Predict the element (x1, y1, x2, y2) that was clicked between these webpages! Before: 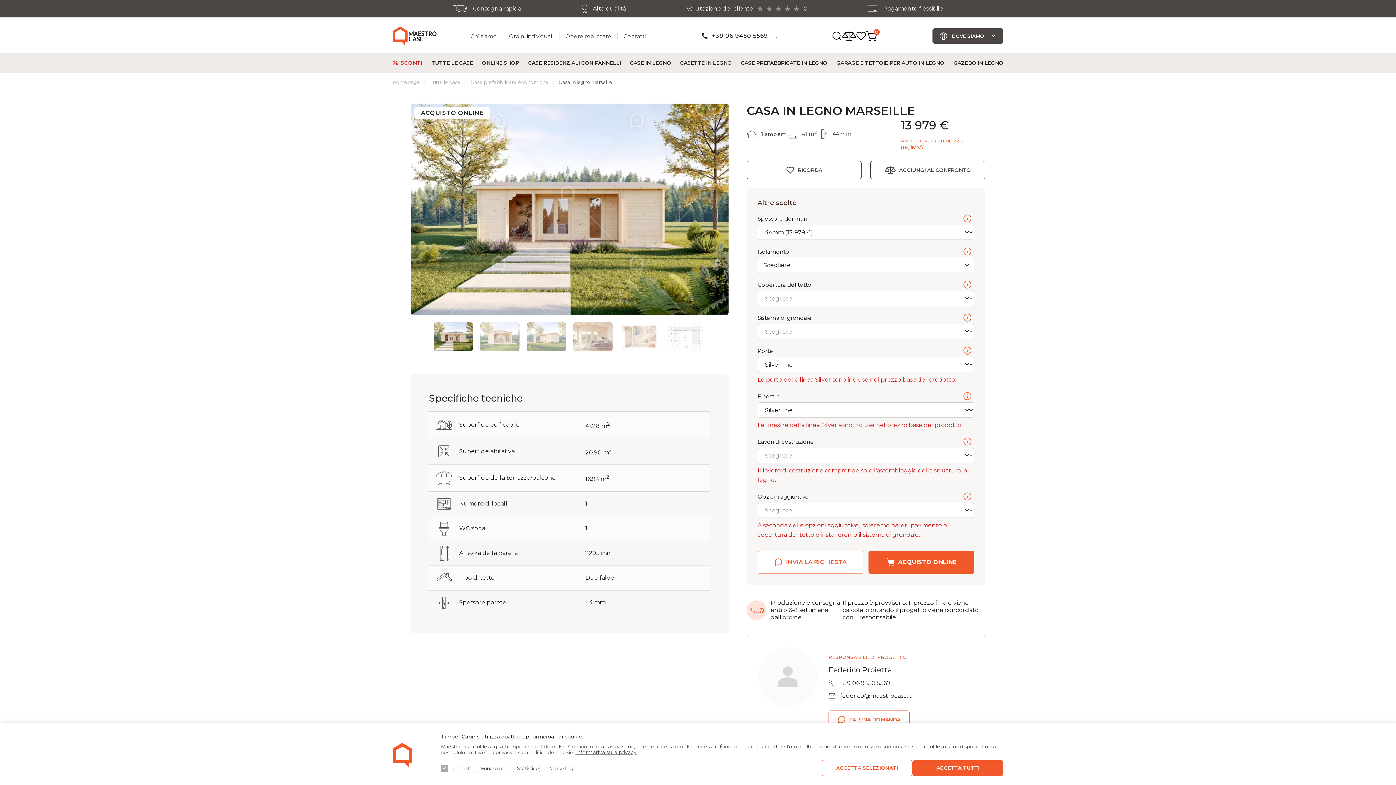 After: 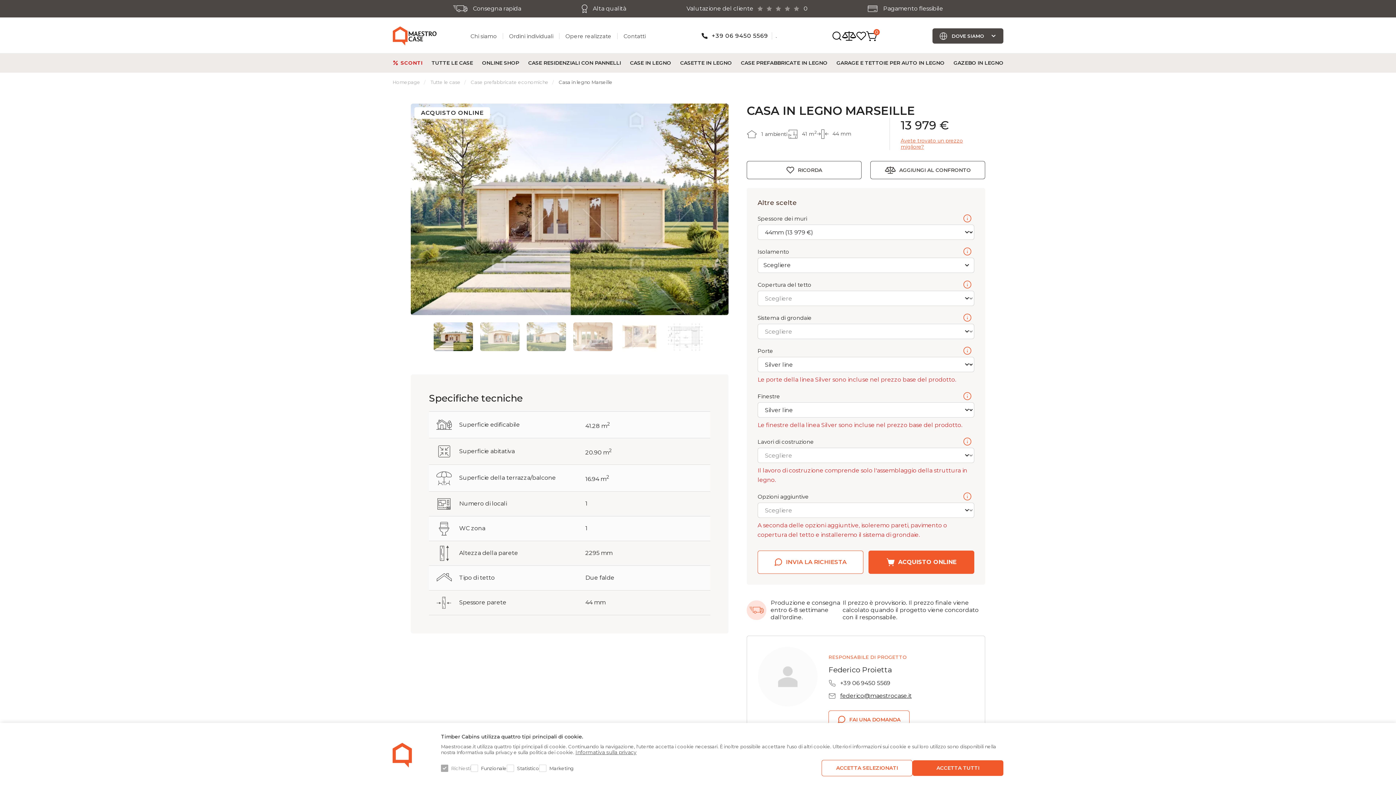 Action: bbox: (828, 692, 912, 700) label: federico@maestrocase.it